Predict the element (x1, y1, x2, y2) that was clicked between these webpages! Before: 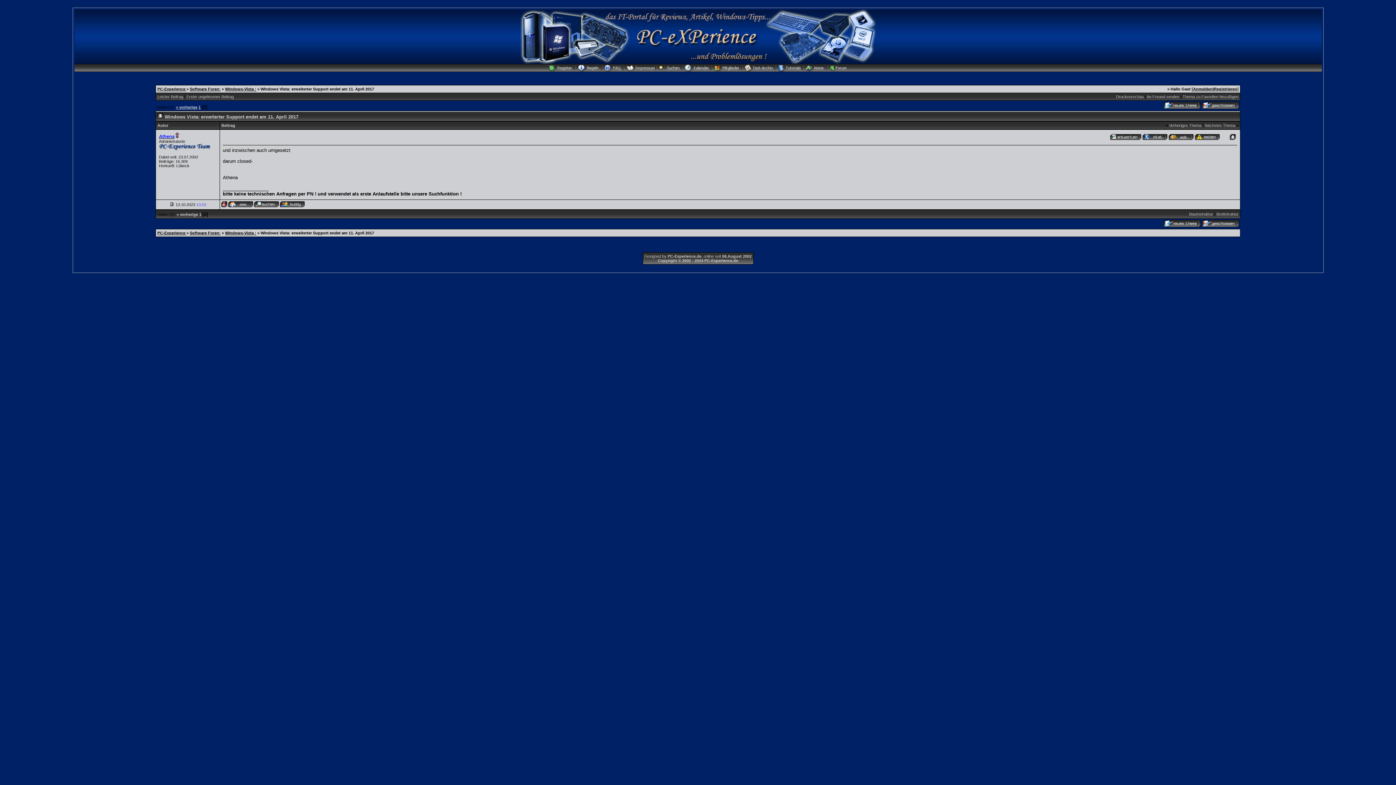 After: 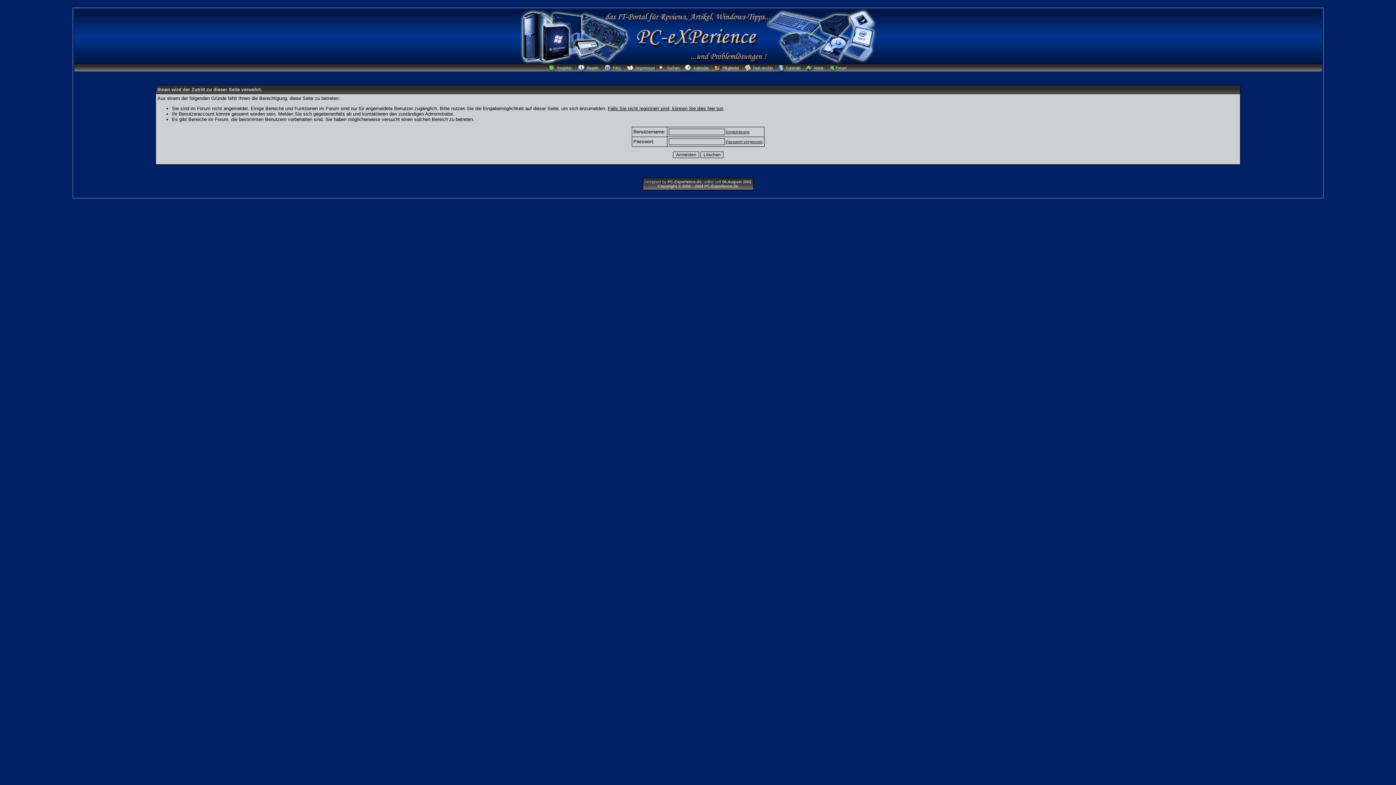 Action: bbox: (713, 68, 743, 72)